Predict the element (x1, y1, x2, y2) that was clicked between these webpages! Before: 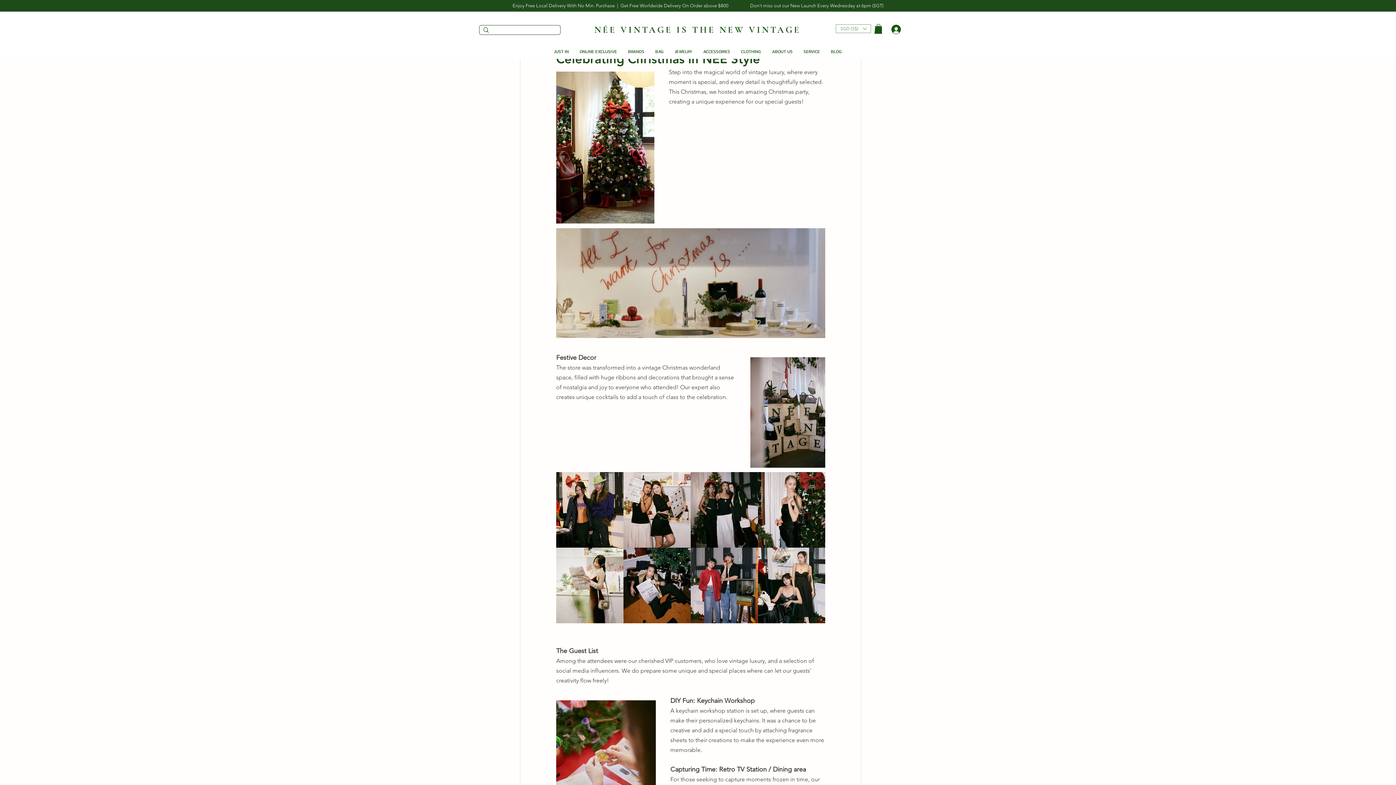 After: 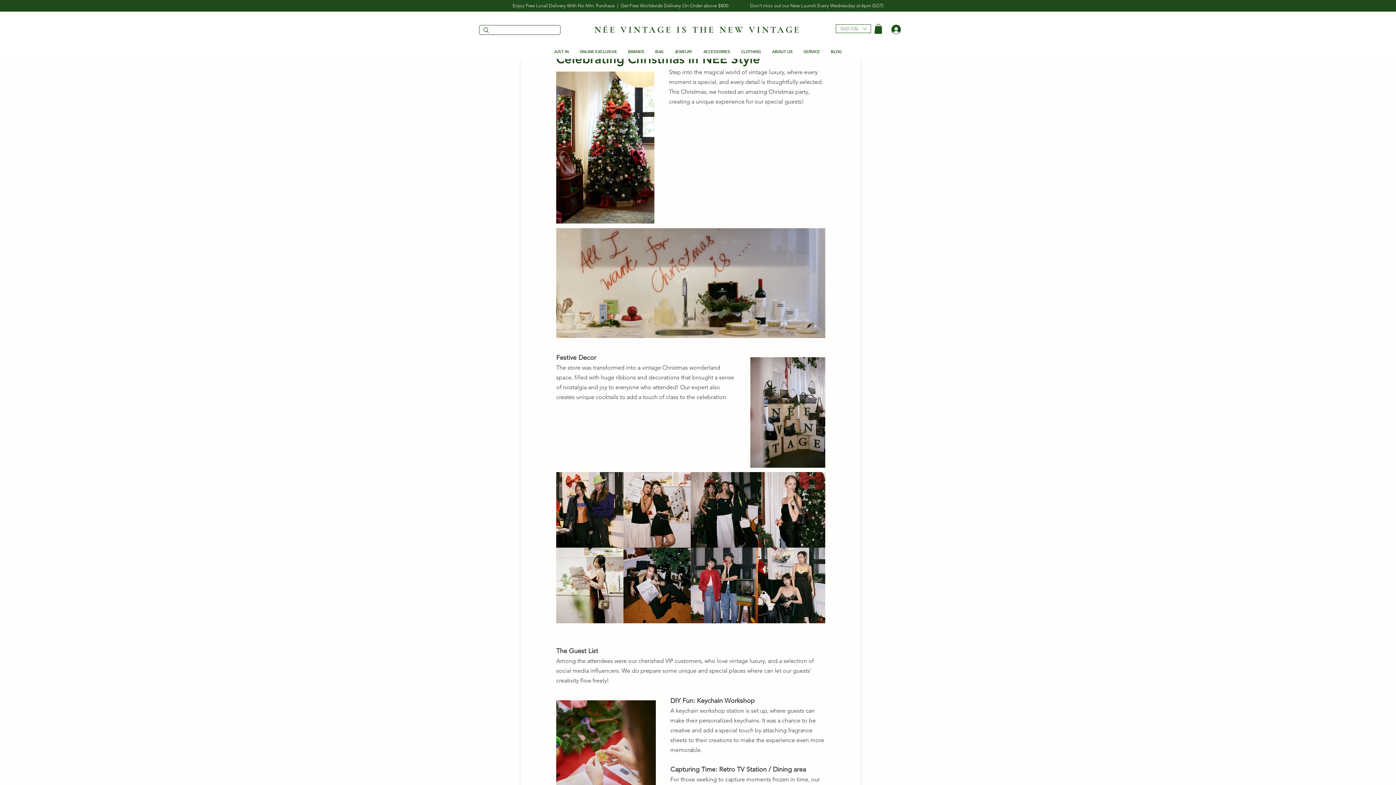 Action: label: Currency Converter bbox: (836, 24, 871, 33)